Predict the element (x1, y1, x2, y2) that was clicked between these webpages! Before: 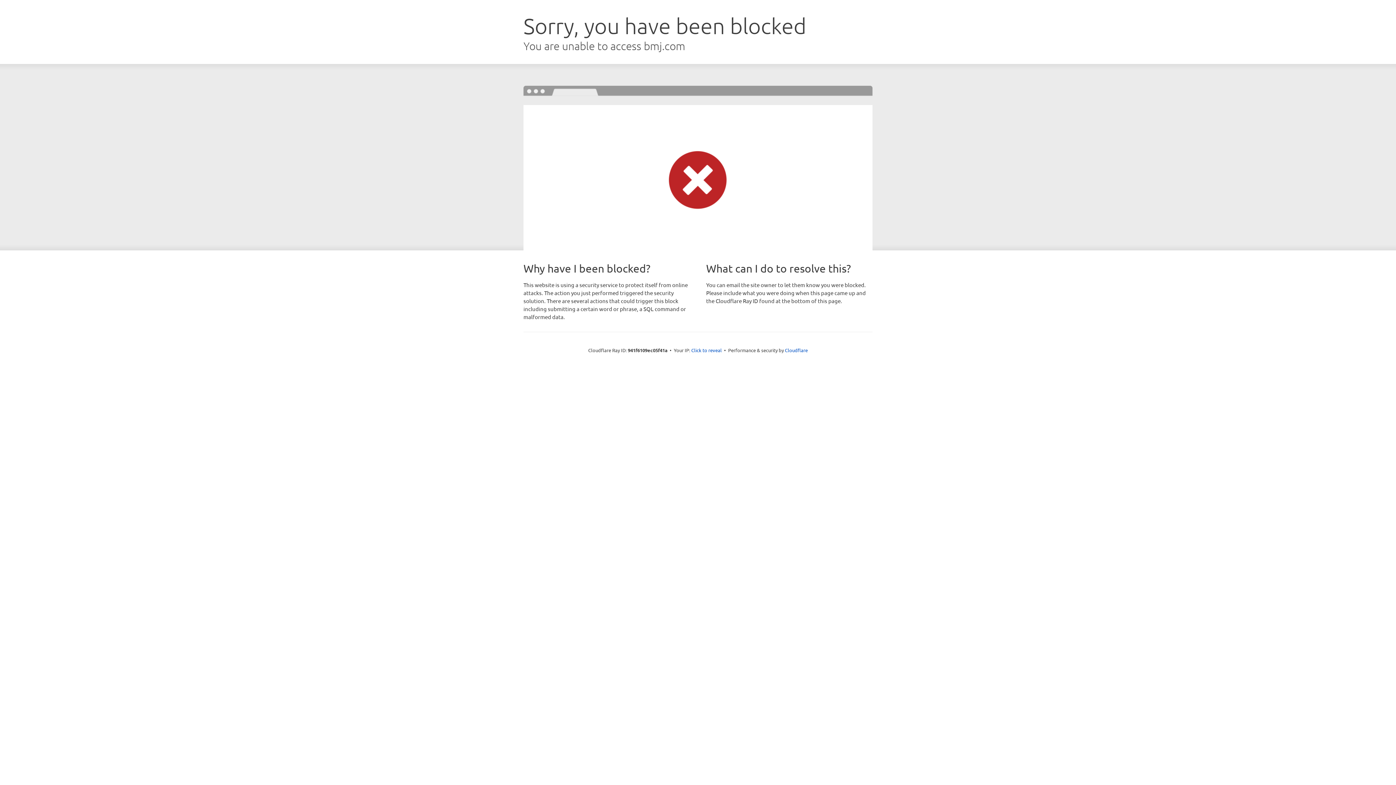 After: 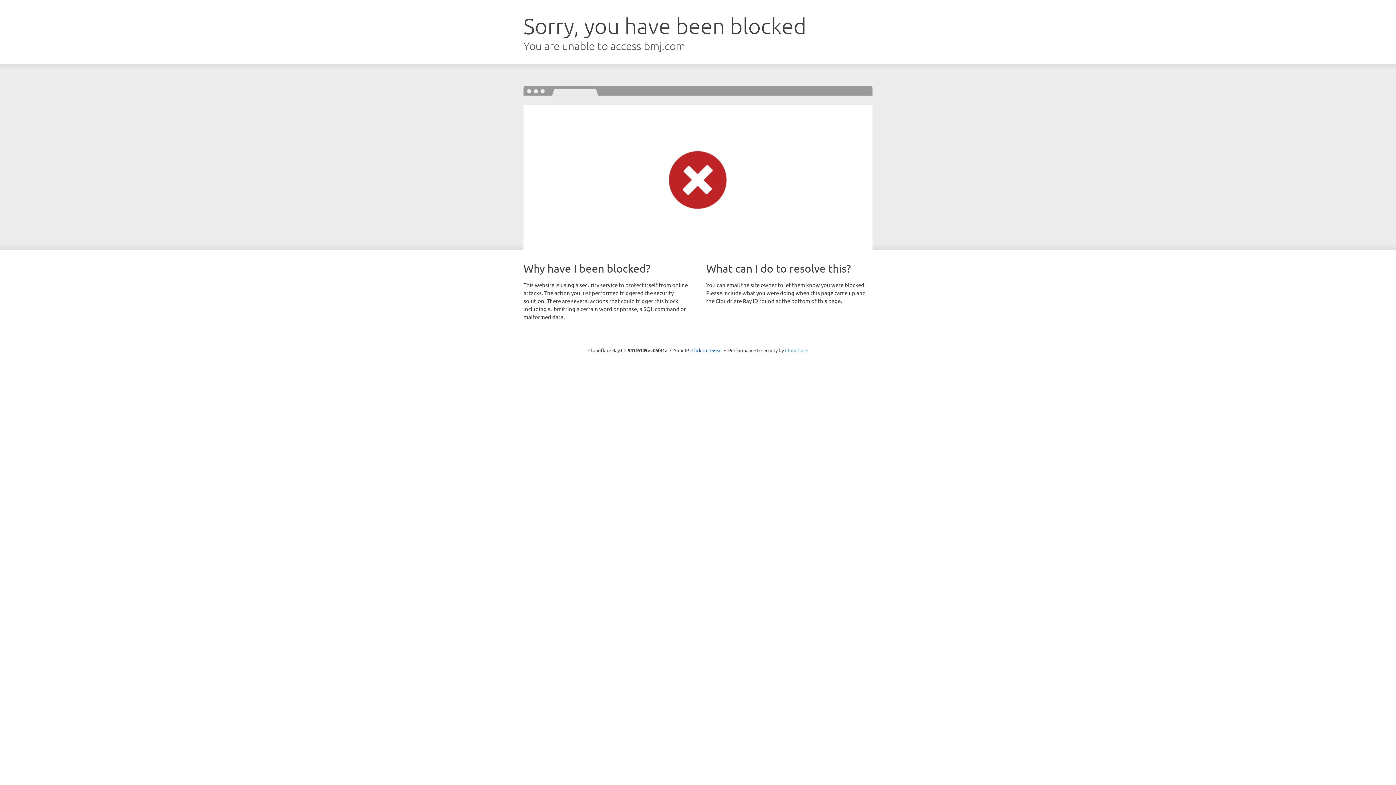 Action: label: Cloudflare bbox: (785, 347, 808, 353)